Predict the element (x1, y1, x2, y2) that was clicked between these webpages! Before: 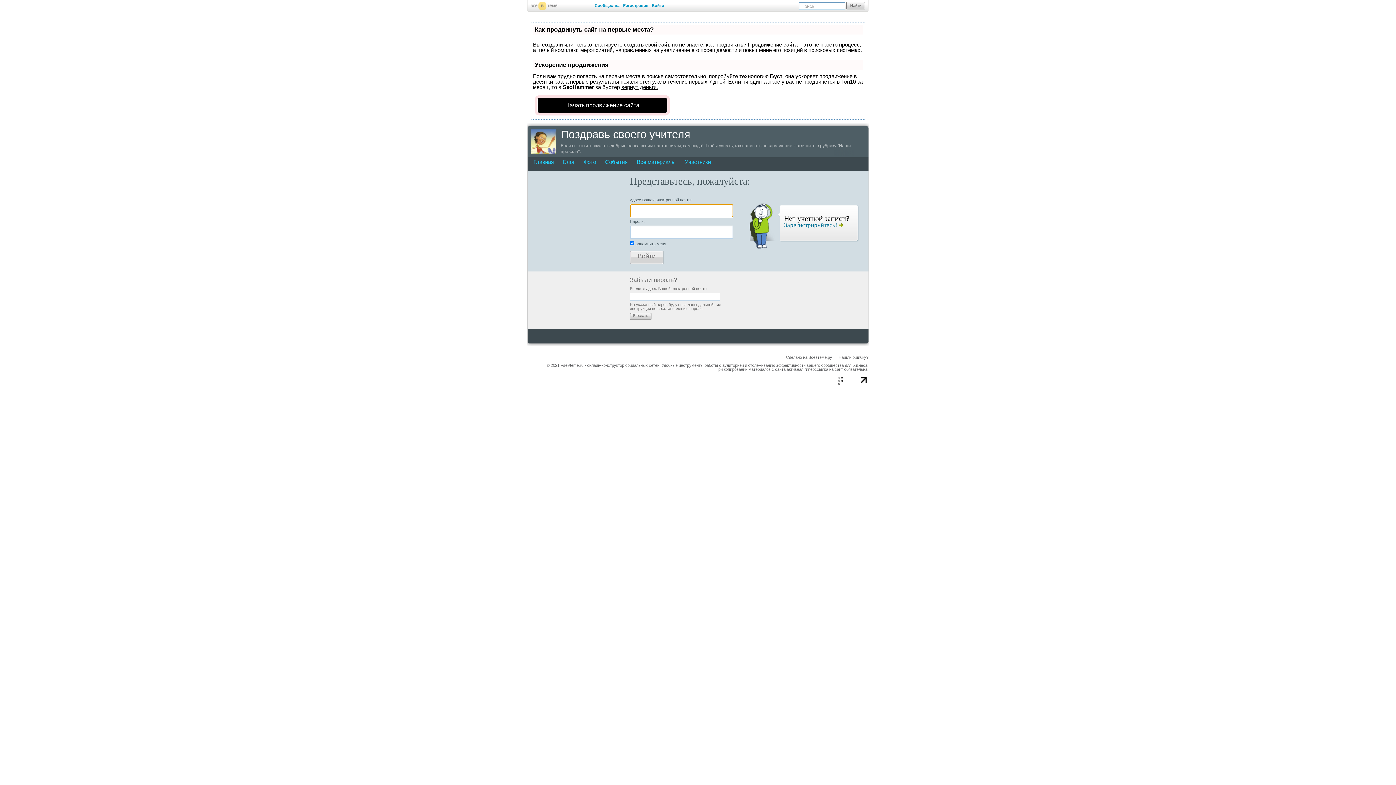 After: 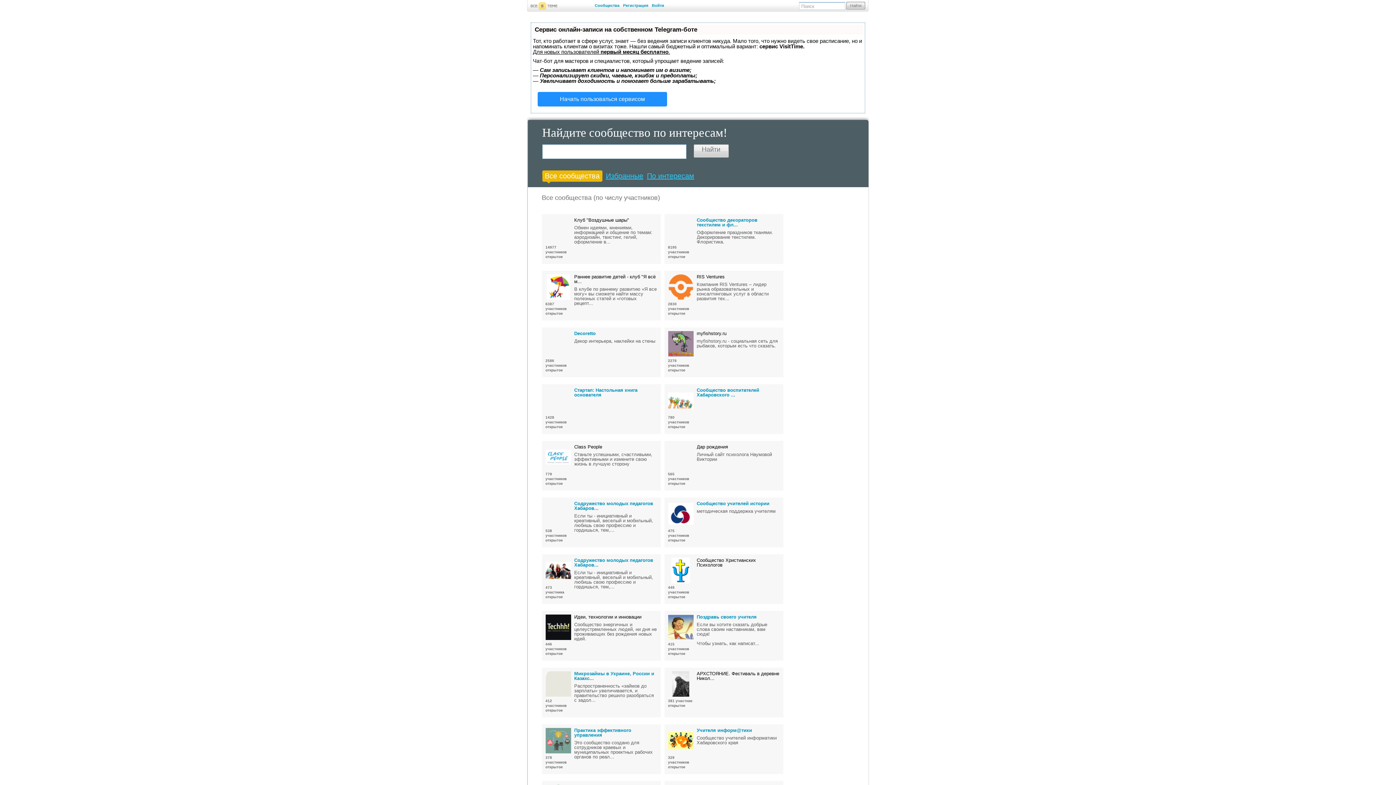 Action: label: Всевтеме.ру bbox: (808, 355, 832, 359)